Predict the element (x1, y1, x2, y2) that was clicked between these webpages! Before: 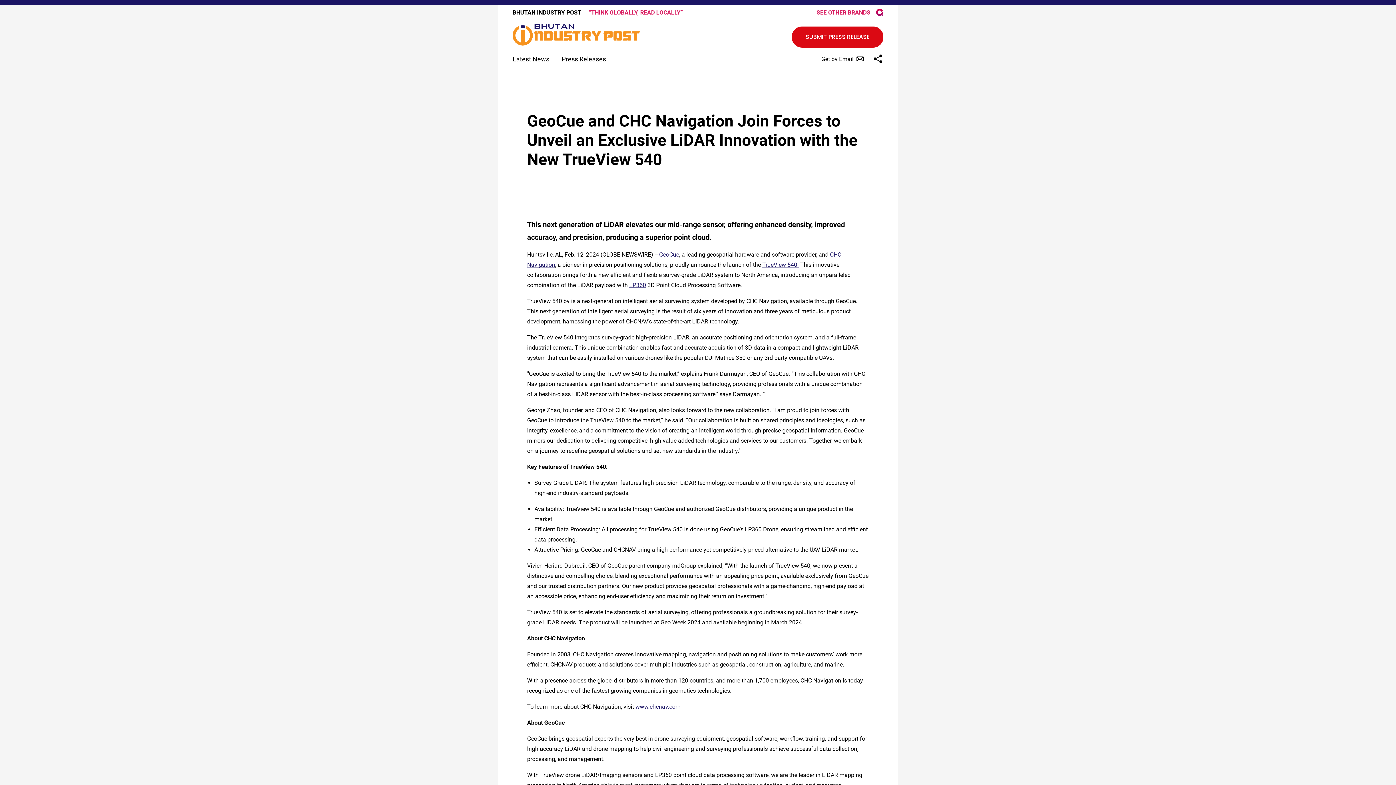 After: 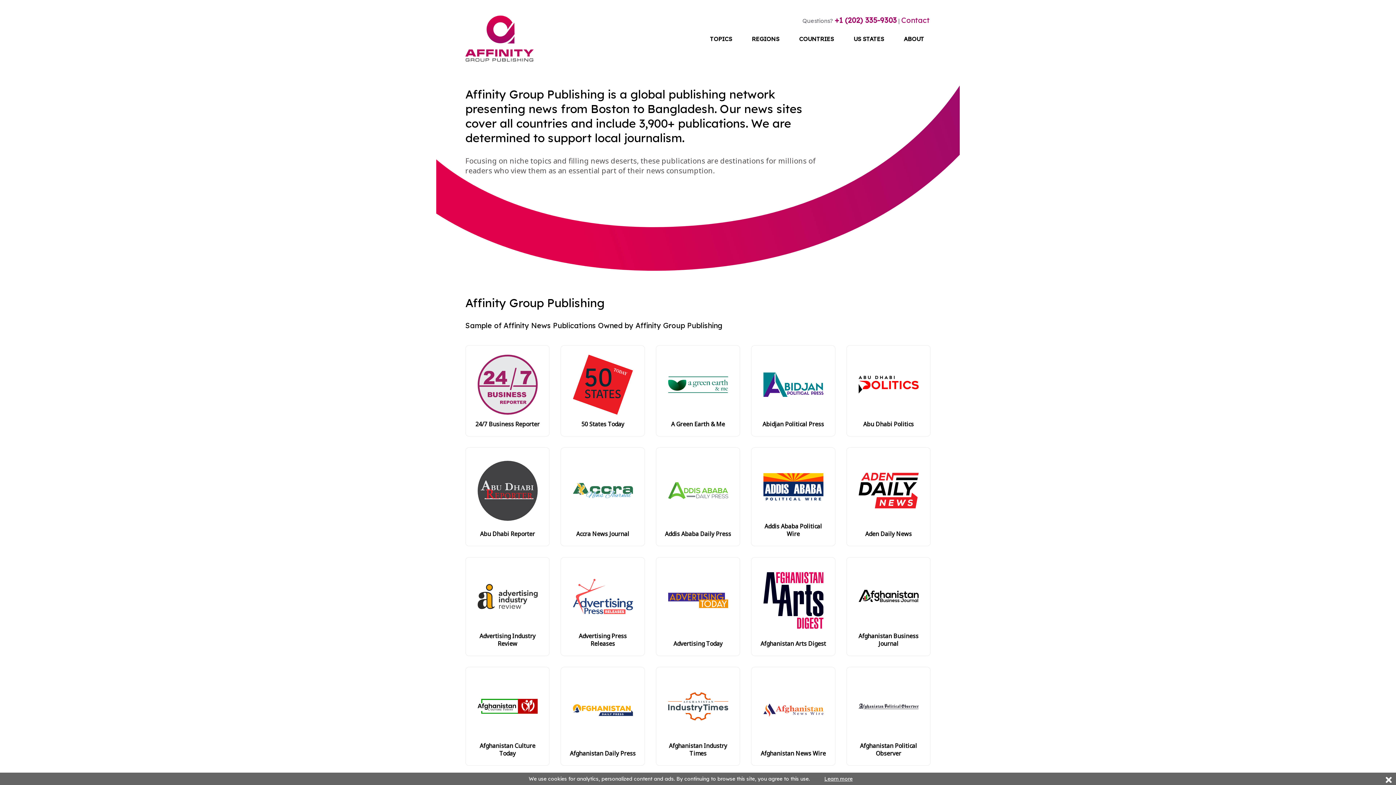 Action: bbox: (876, 8, 883, 16) label: AGP logo